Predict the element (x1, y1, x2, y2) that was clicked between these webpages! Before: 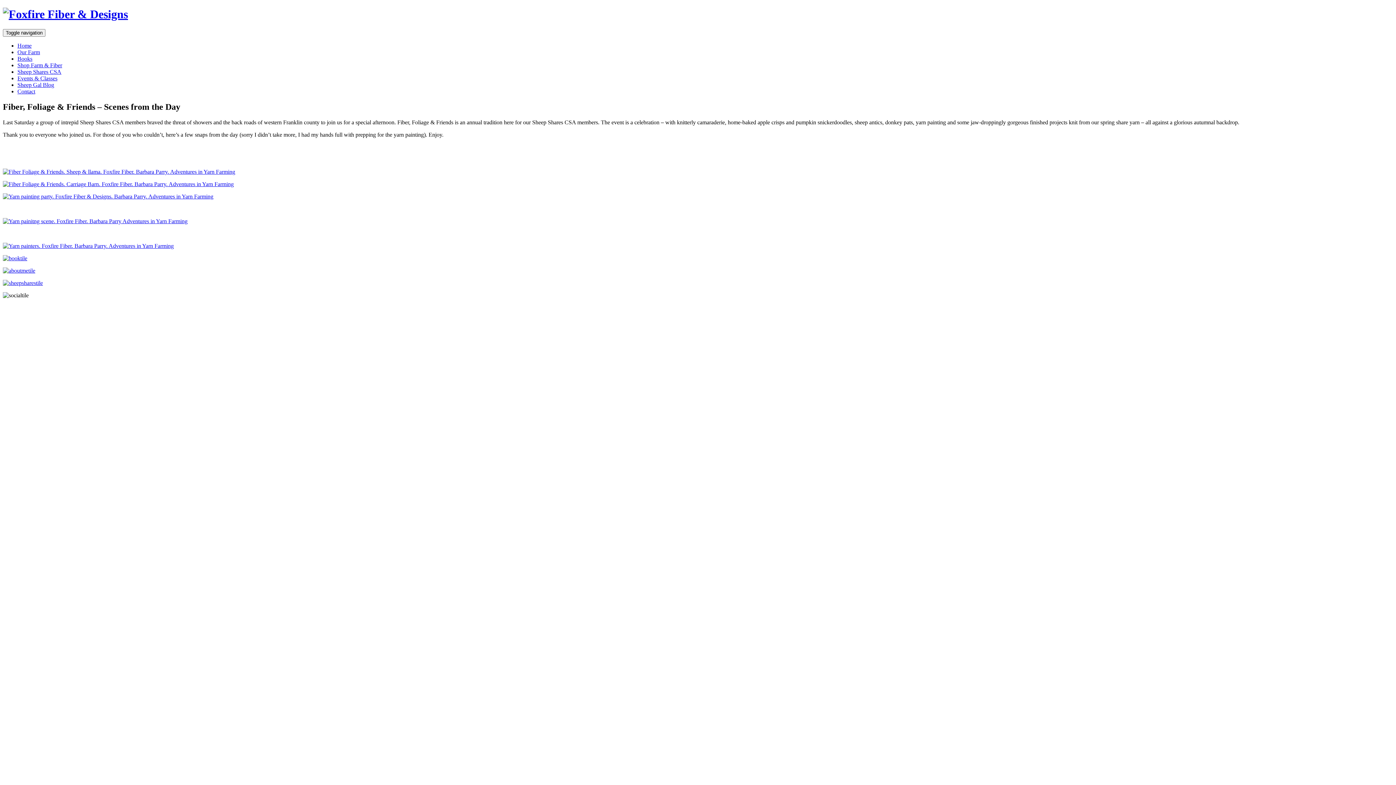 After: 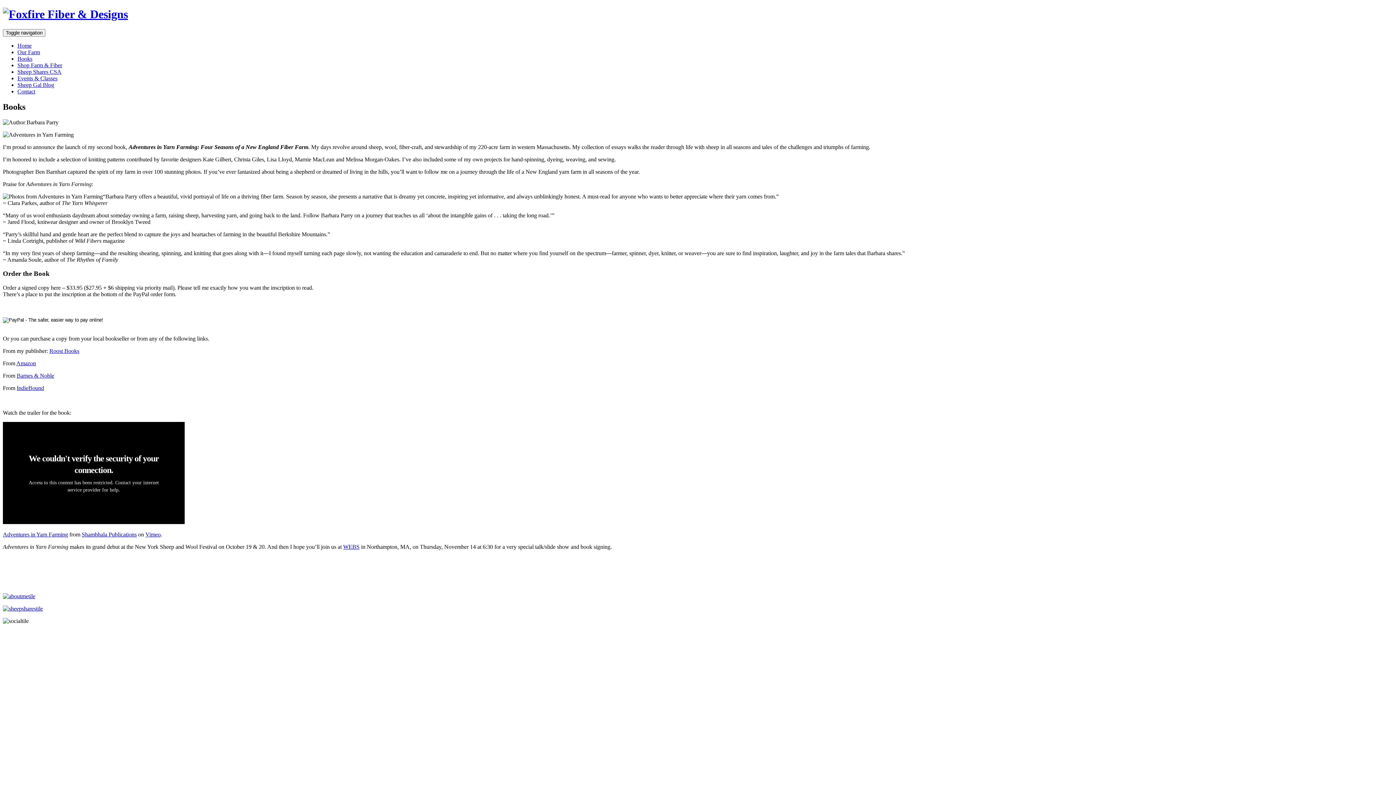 Action: label: Books bbox: (17, 55, 32, 61)